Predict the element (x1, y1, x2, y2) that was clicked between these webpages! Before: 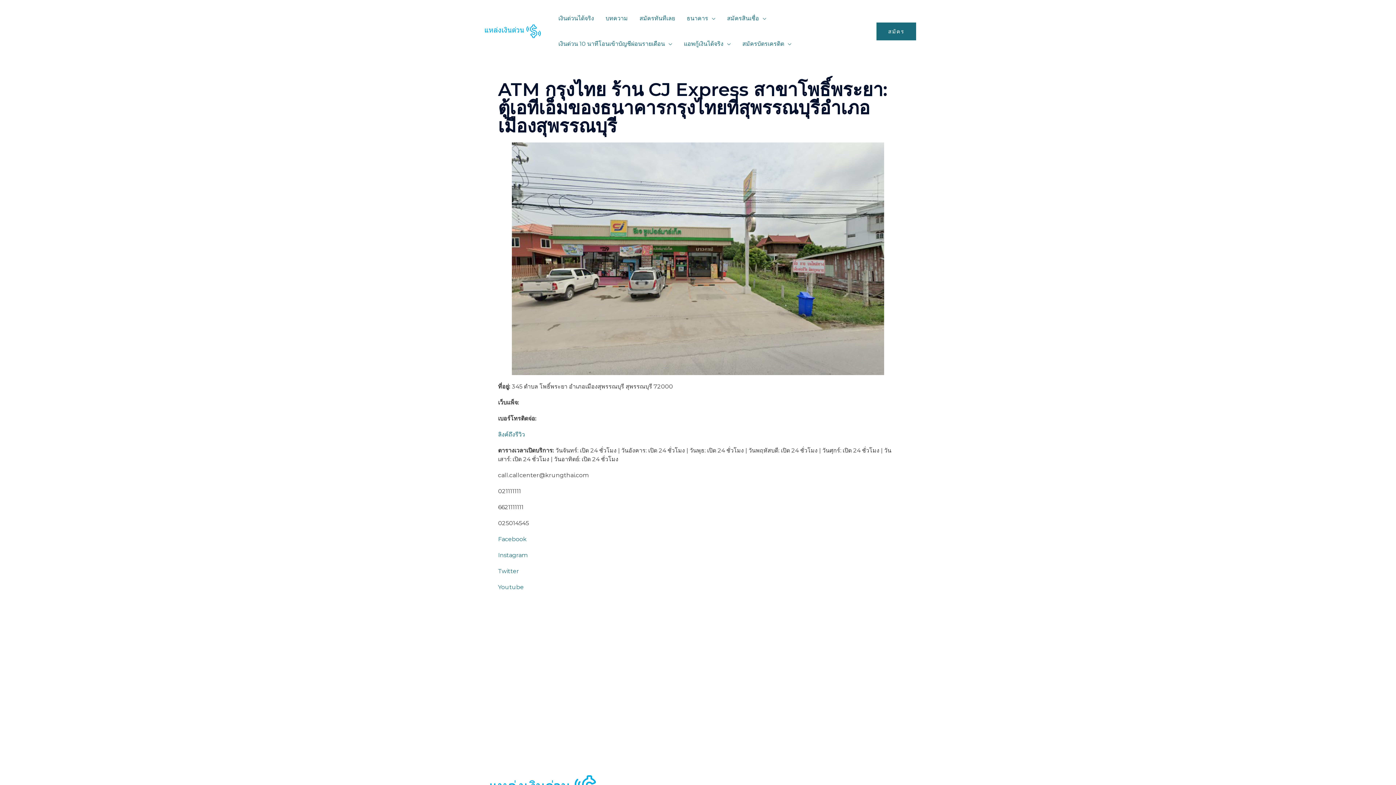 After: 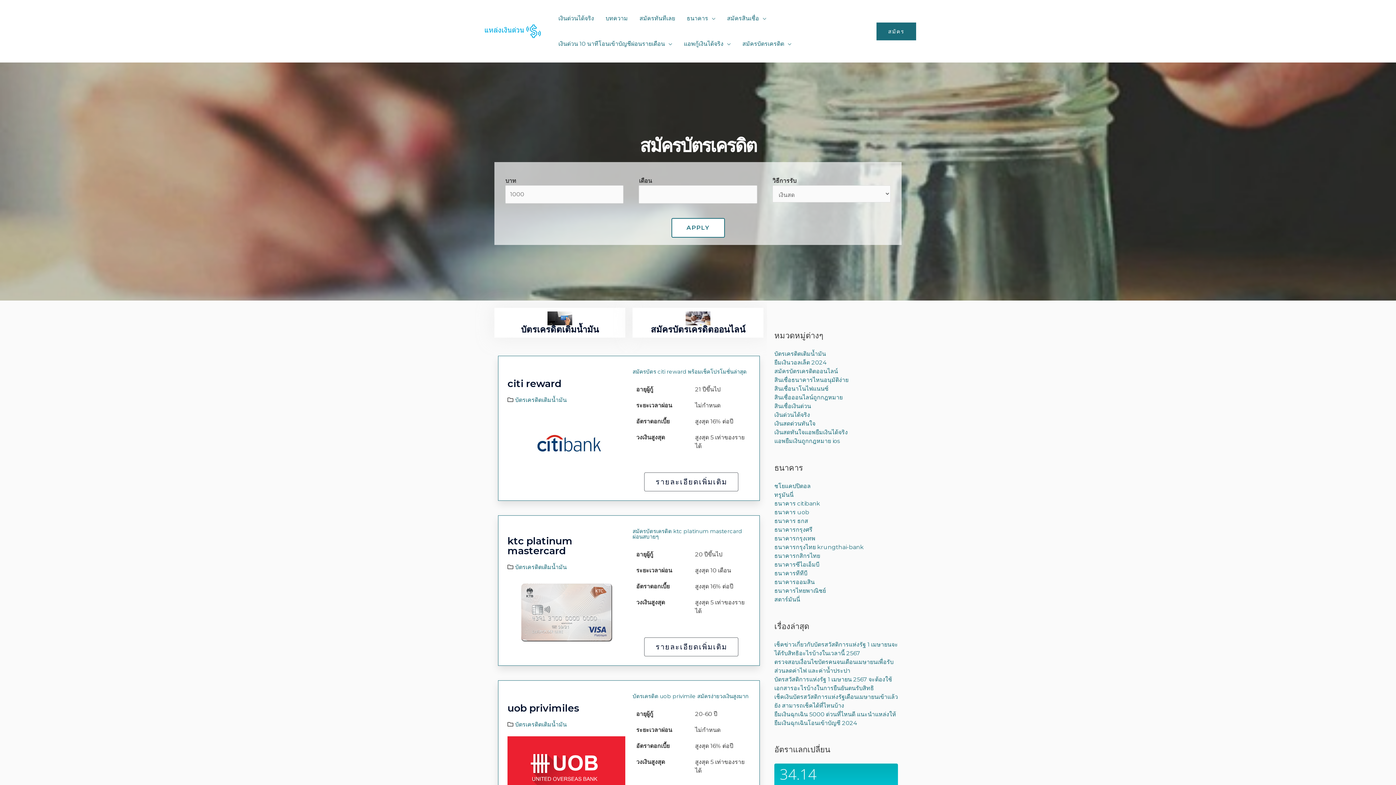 Action: bbox: (736, 31, 797, 56) label: สมัครบัตรเครดิต